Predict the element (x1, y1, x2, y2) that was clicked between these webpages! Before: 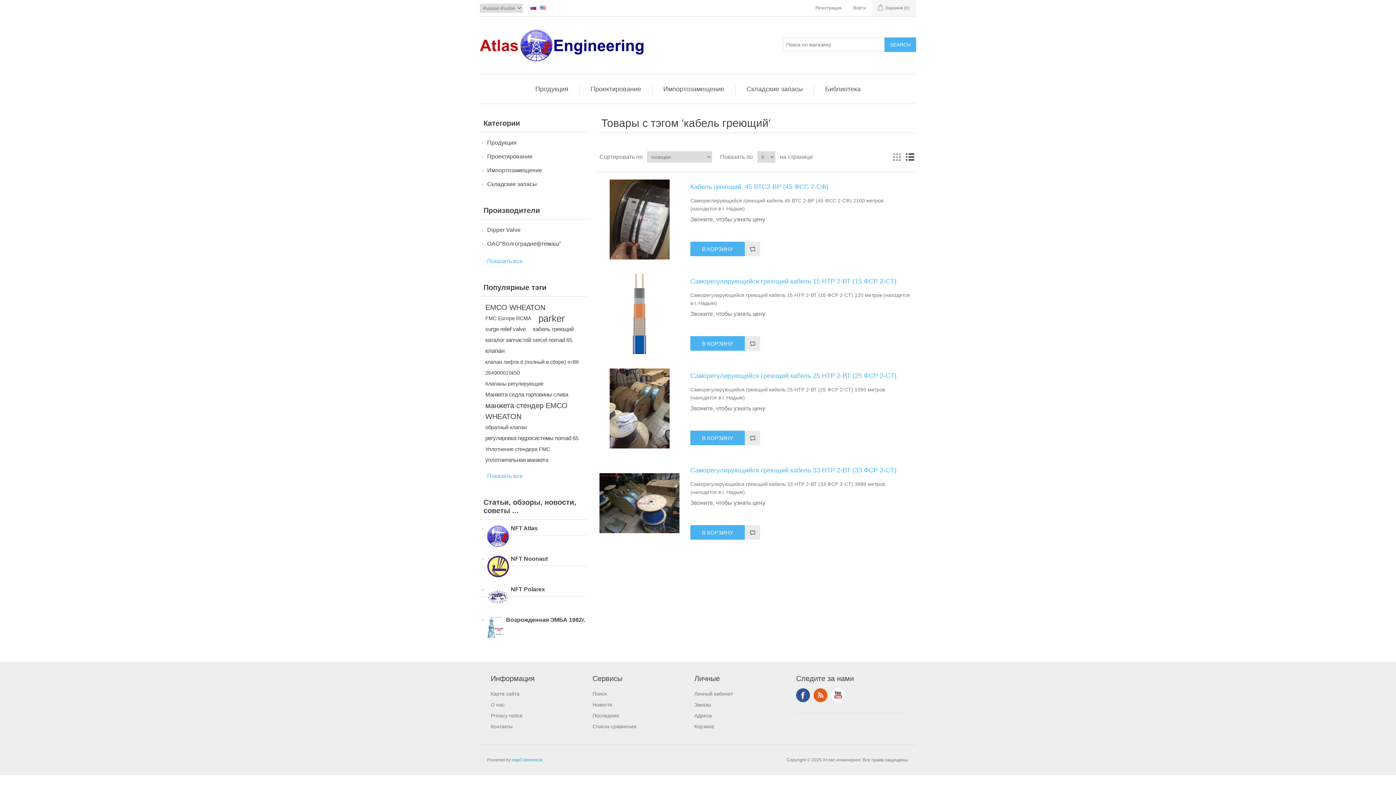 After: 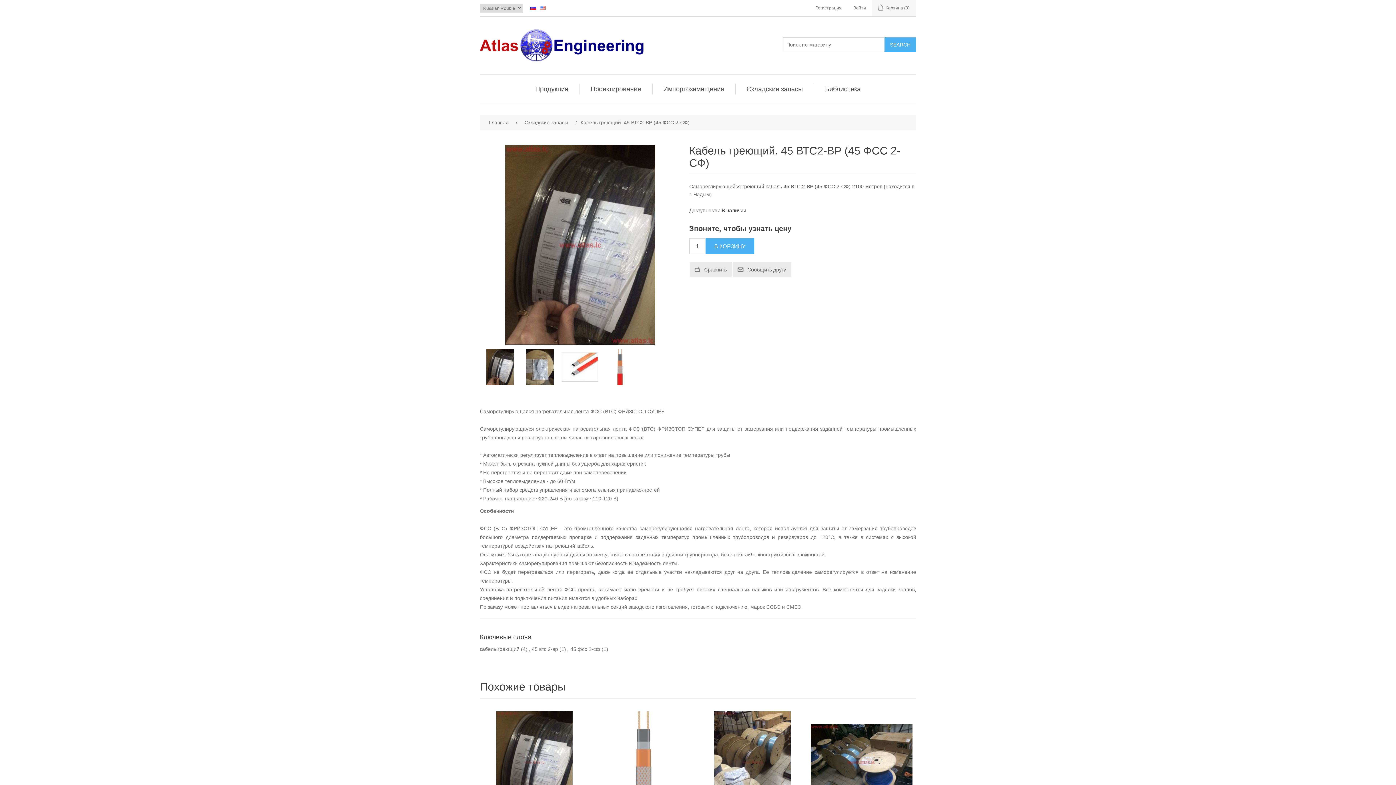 Action: bbox: (599, 179, 679, 259)